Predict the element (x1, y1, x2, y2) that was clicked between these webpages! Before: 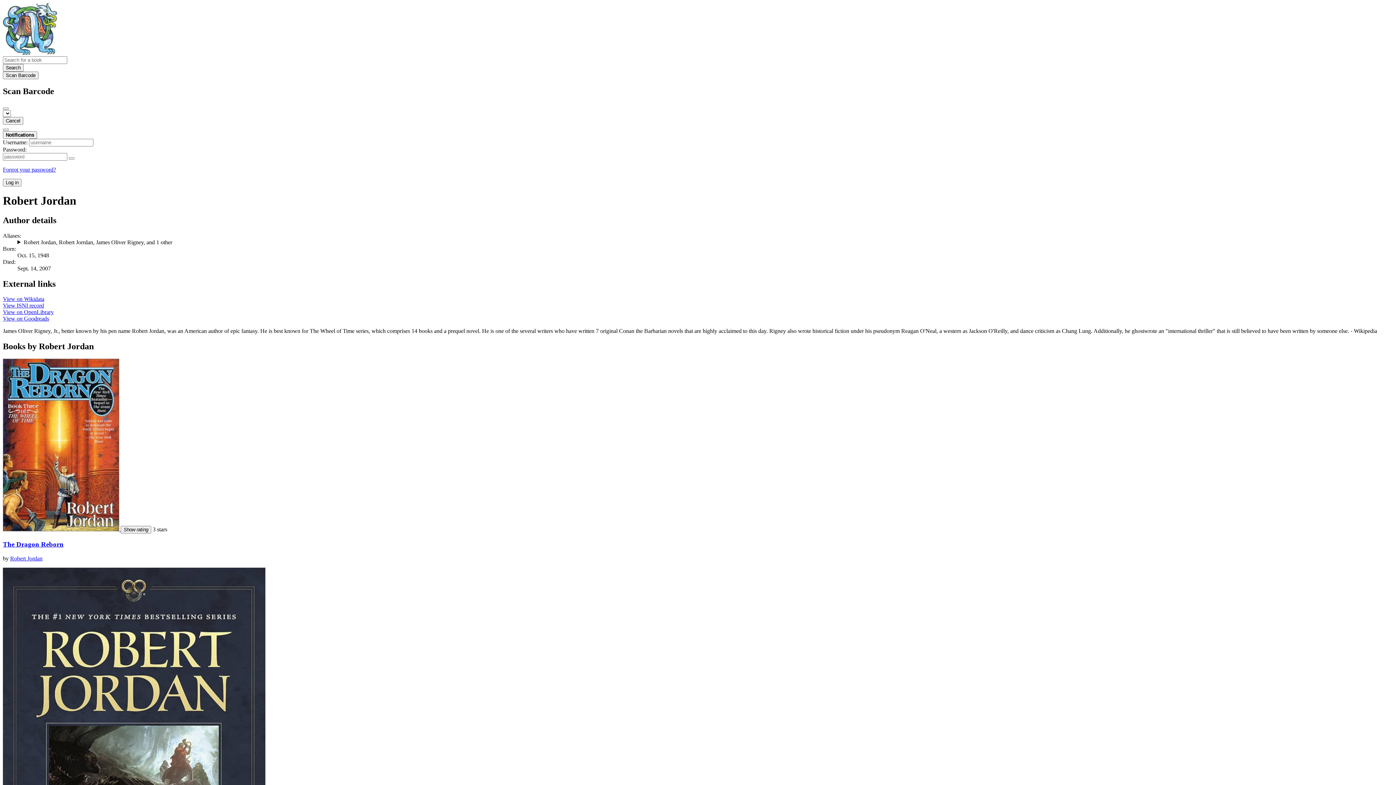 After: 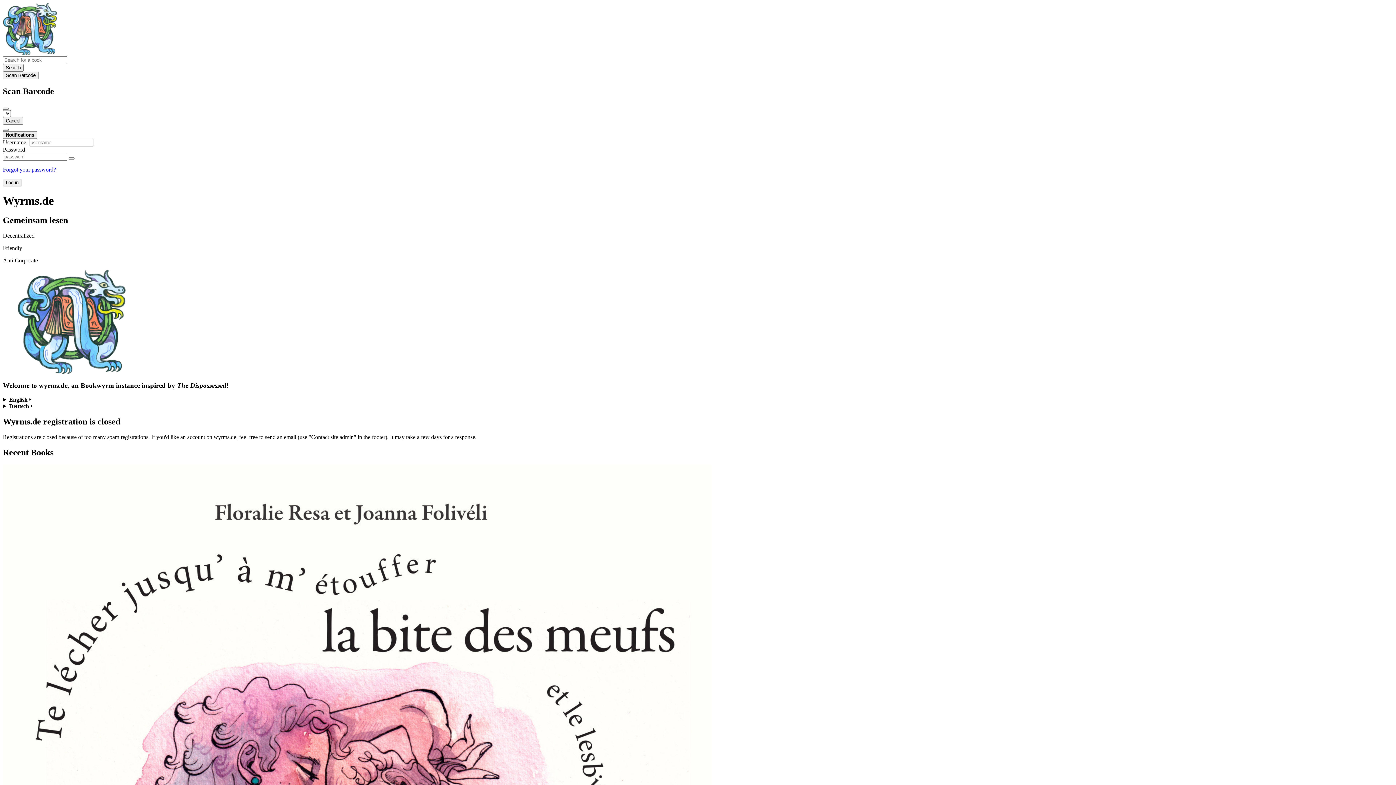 Action: bbox: (2, 49, 57, 56)